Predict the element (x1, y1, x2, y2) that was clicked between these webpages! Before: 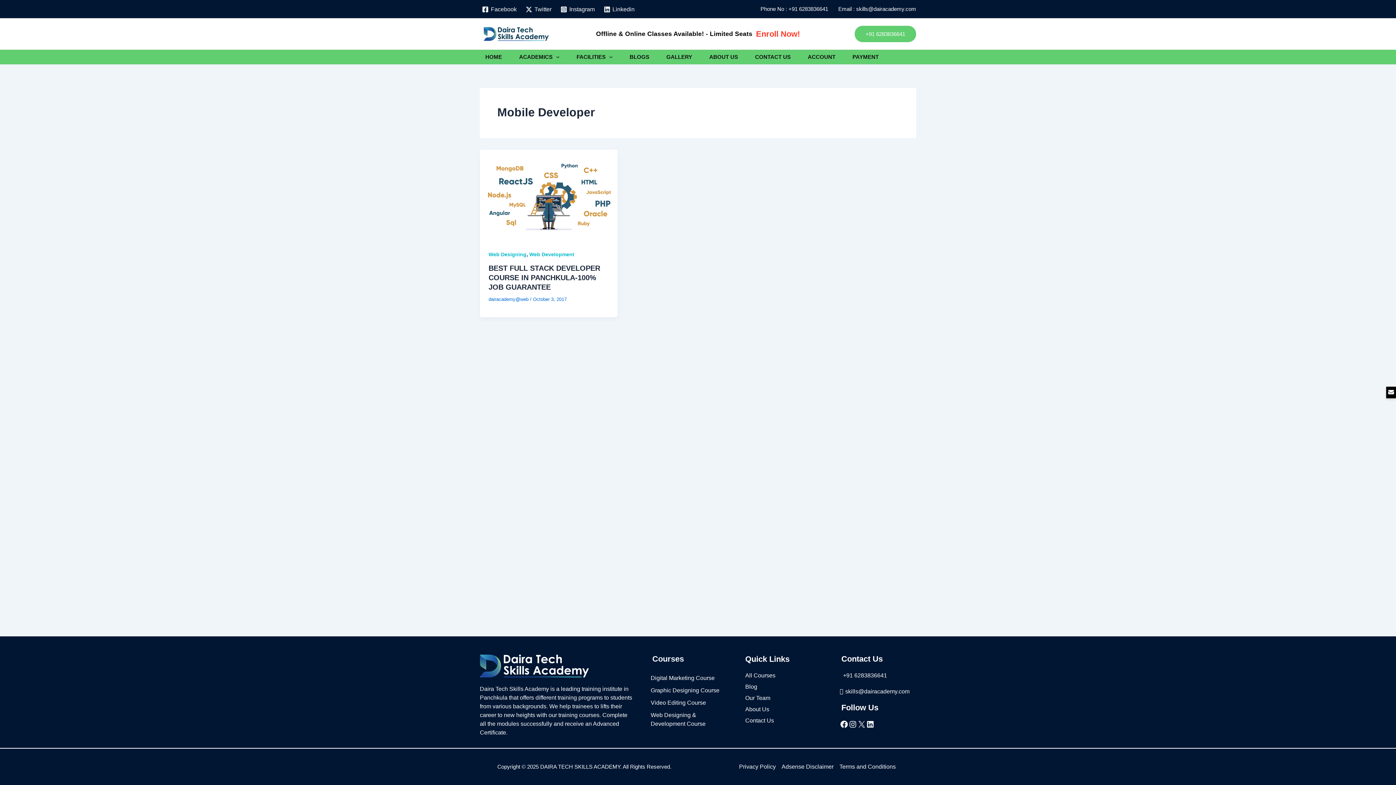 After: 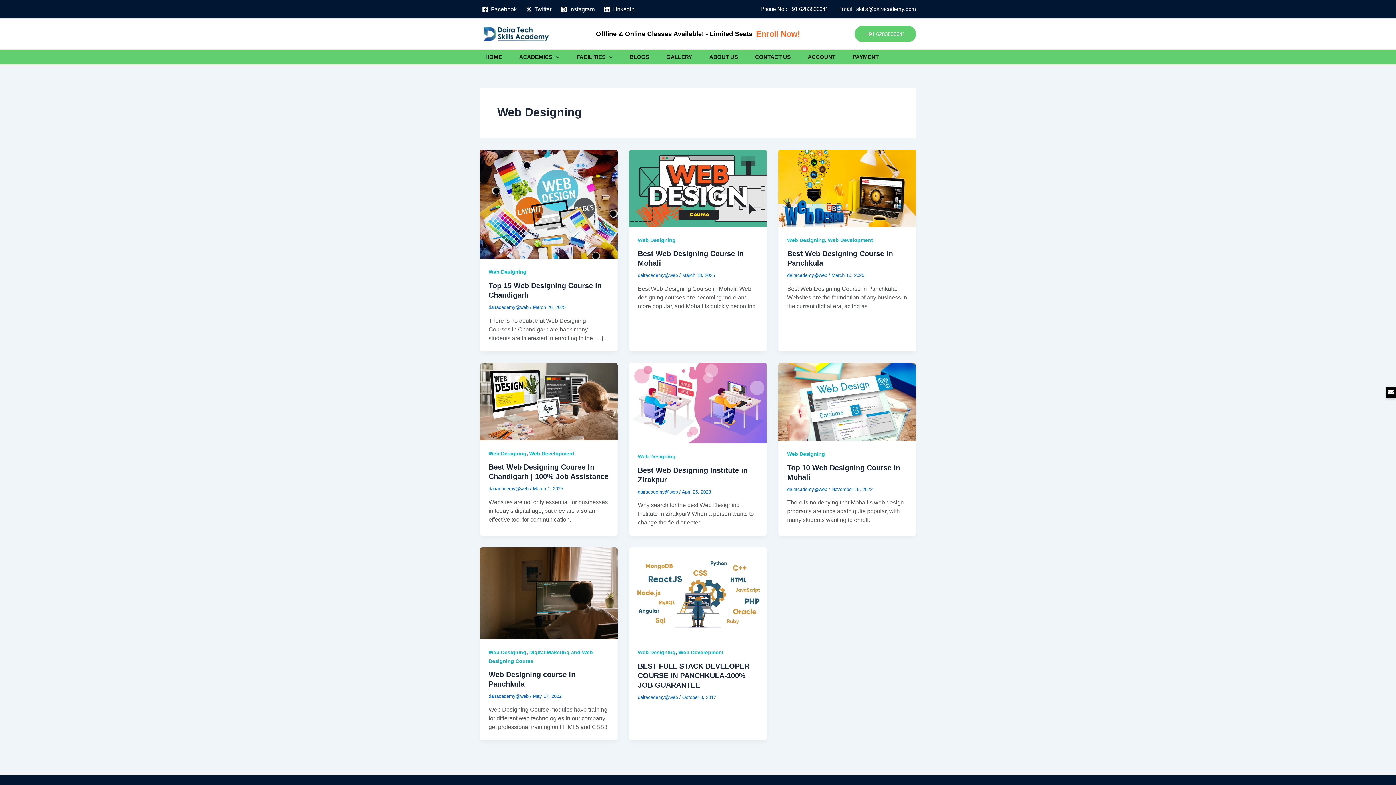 Action: label: Web Designing bbox: (488, 251, 526, 257)